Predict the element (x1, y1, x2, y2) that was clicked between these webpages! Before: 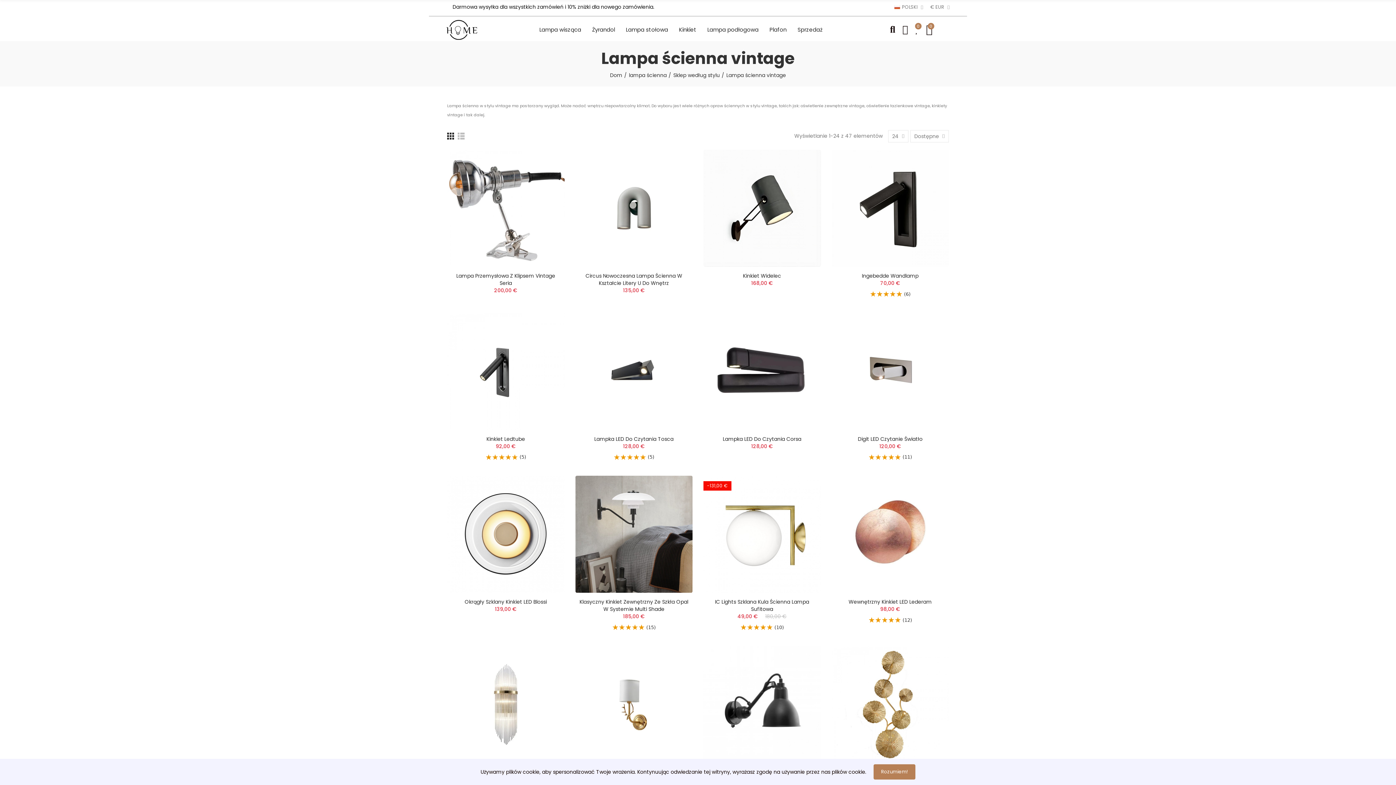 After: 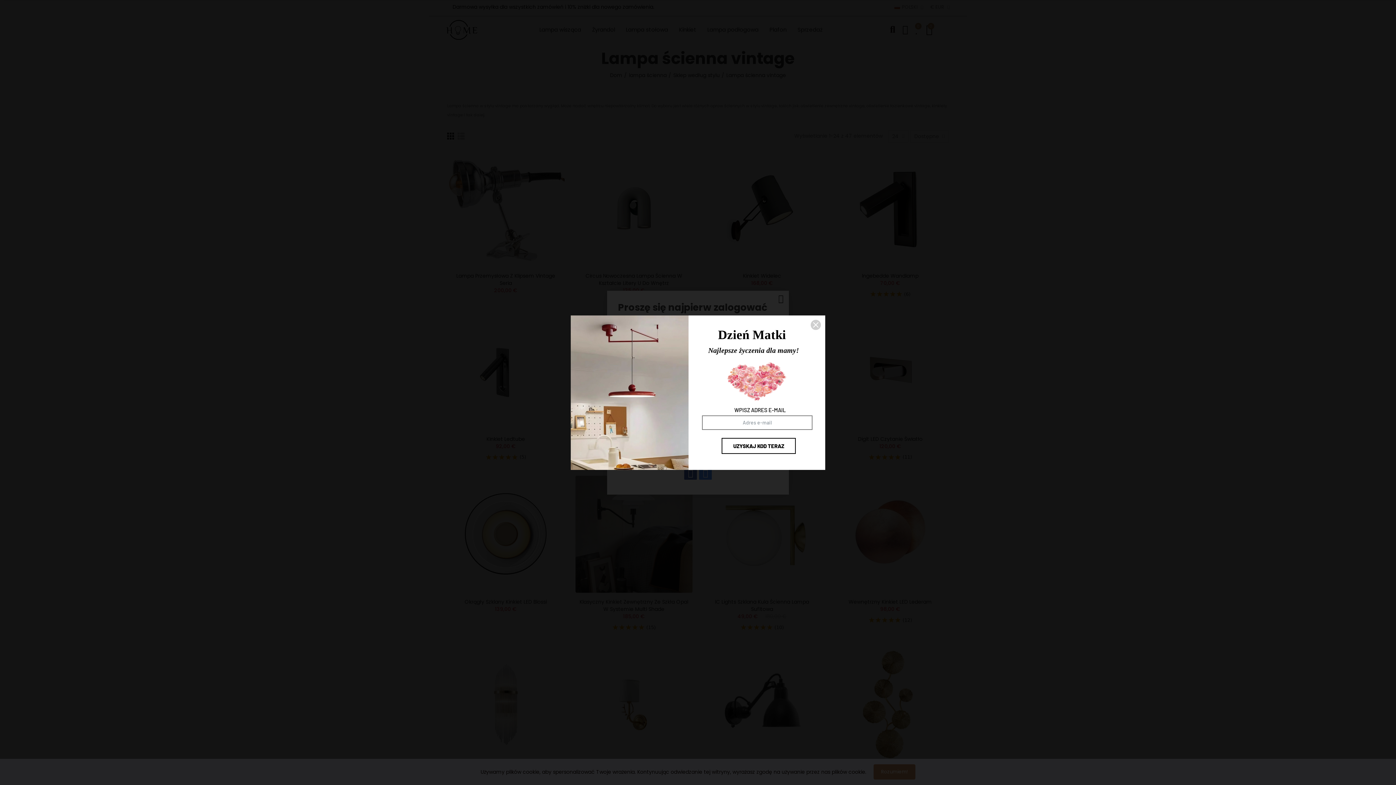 Action: bbox: (925, 668, 936, 678)